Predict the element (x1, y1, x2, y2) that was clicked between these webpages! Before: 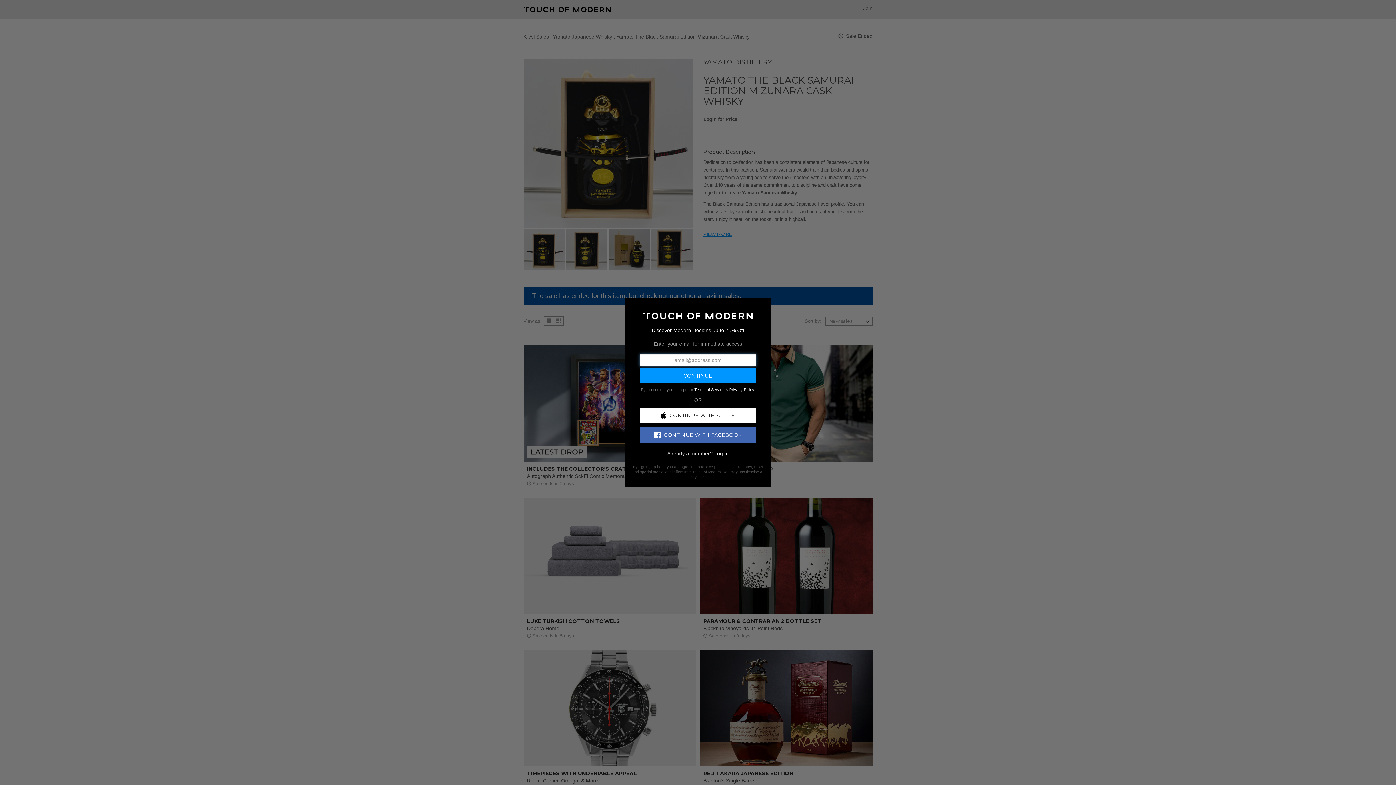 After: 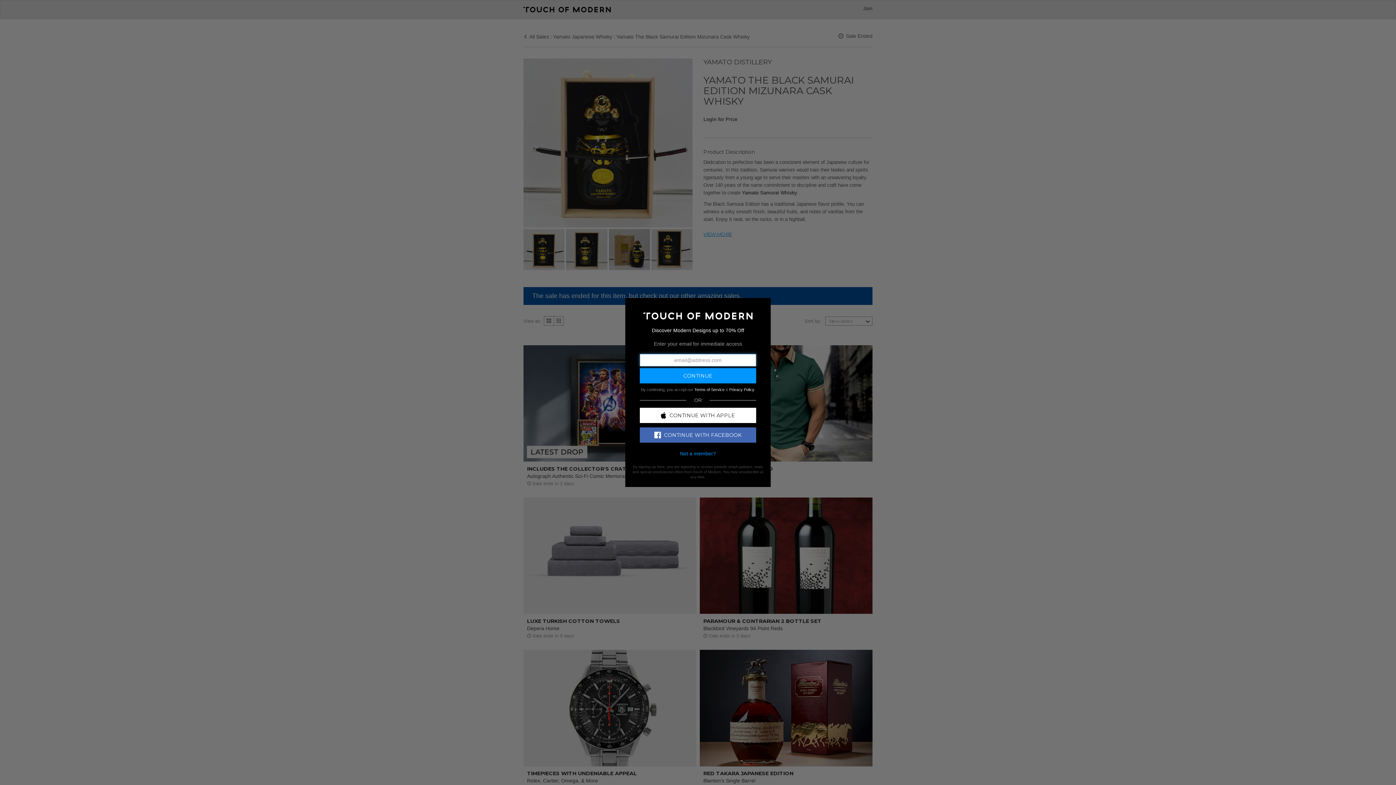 Action: label: Log In bbox: (714, 450, 728, 456)